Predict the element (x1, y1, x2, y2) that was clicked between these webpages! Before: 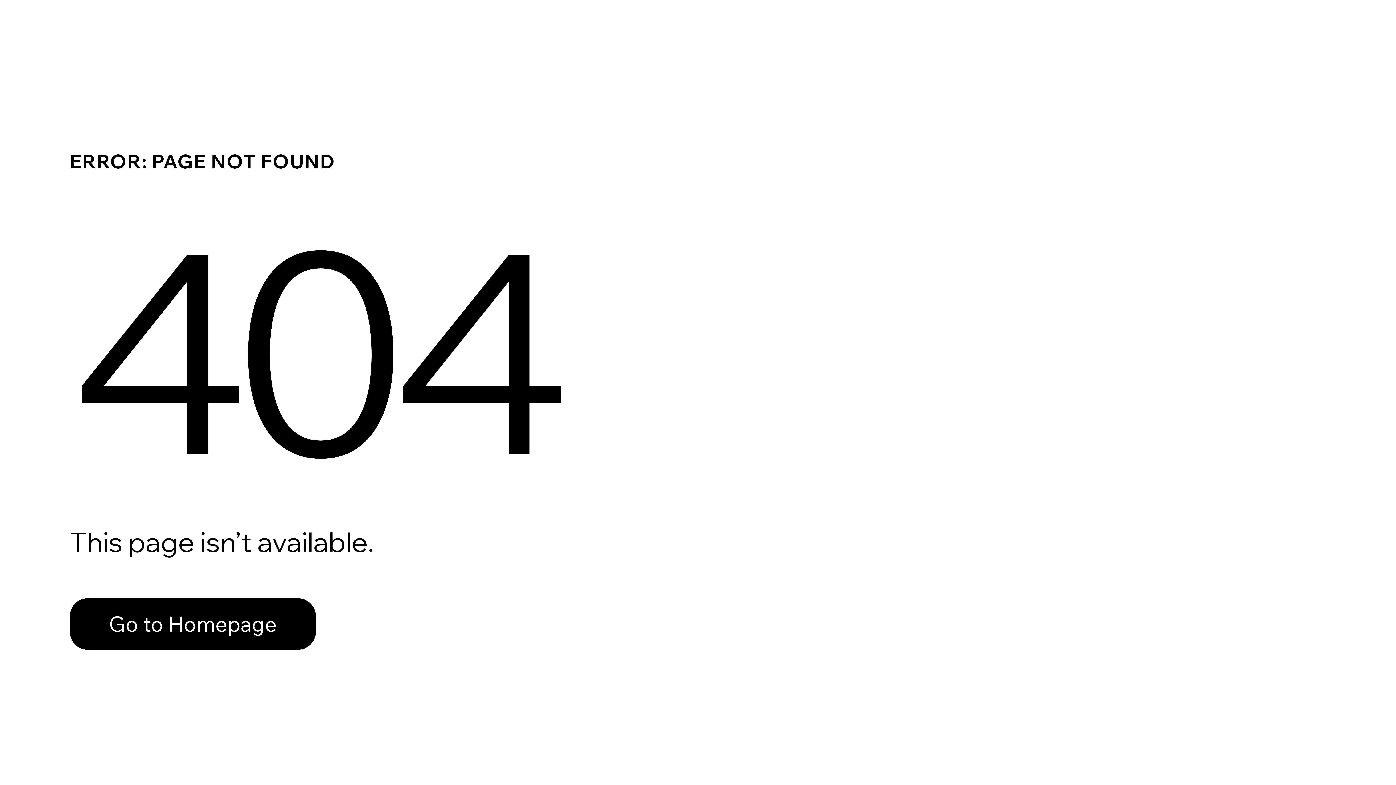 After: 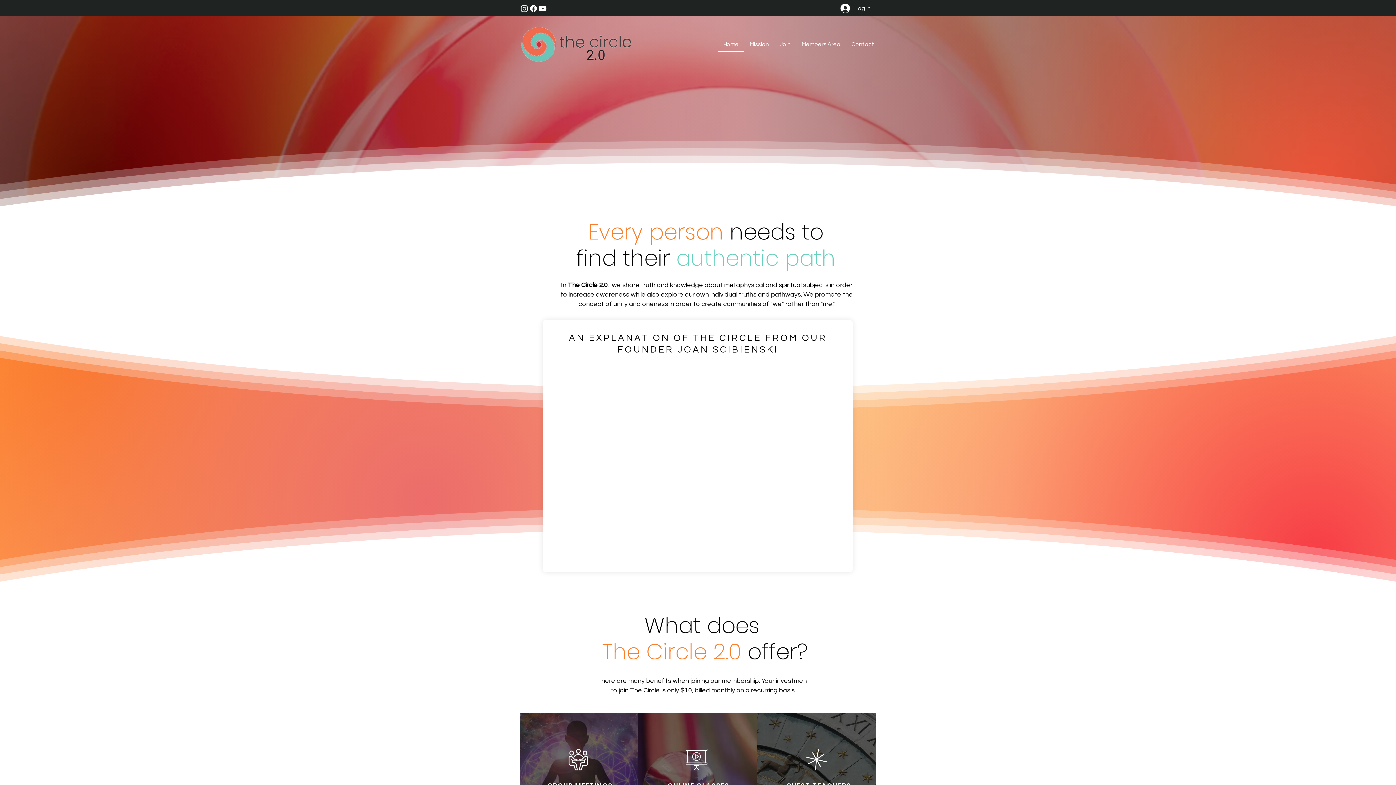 Action: label: Go to Homepage bbox: (69, 598, 316, 650)